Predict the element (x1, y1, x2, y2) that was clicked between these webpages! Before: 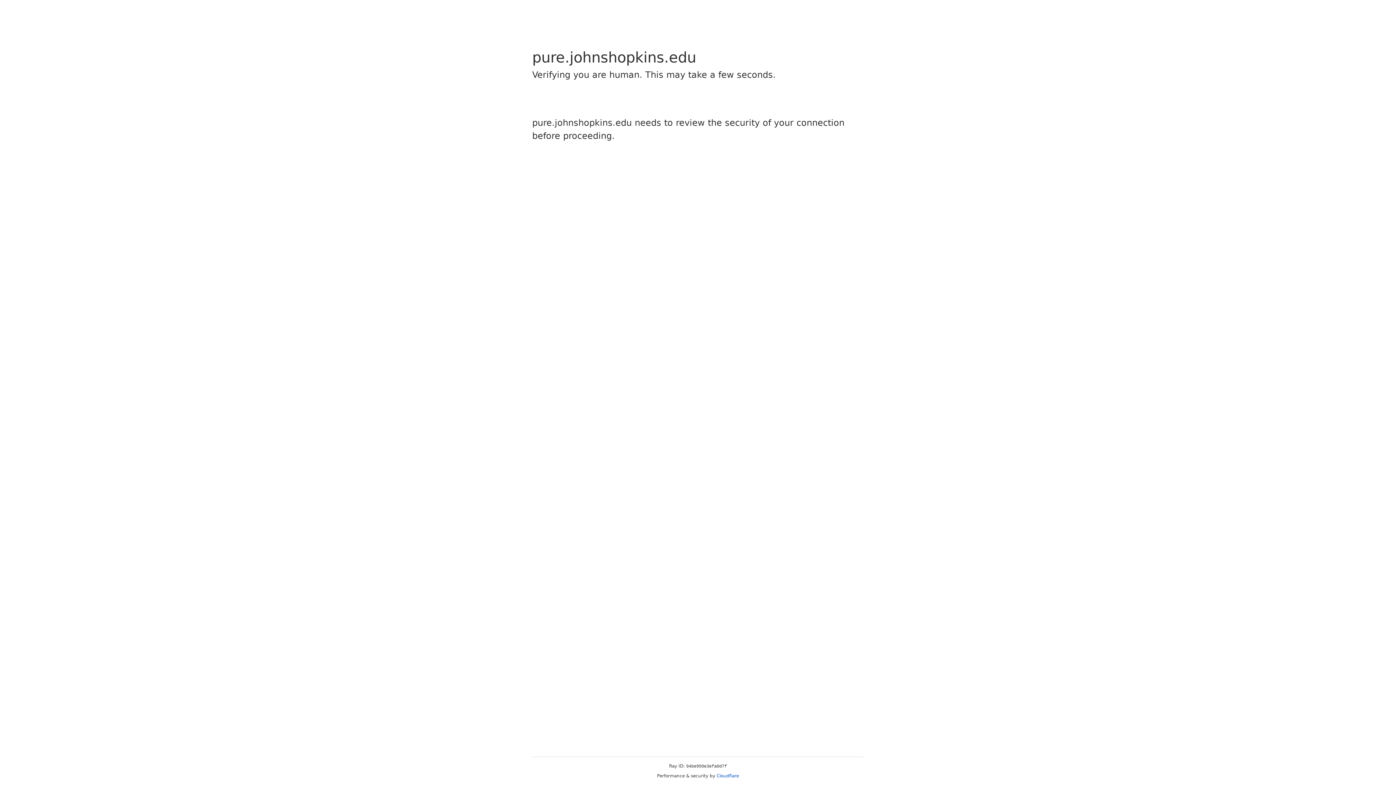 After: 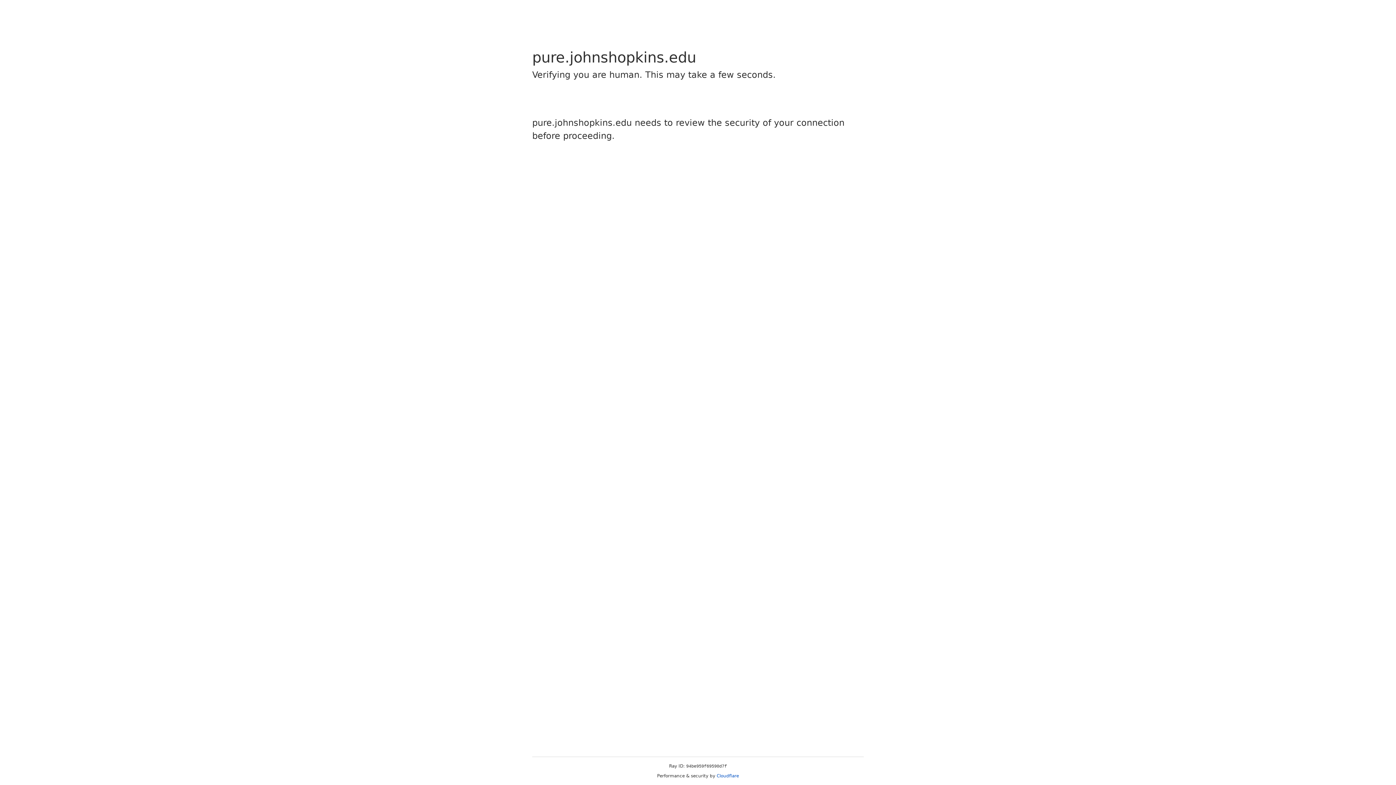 Action: label: Cloudflare bbox: (716, 773, 739, 778)